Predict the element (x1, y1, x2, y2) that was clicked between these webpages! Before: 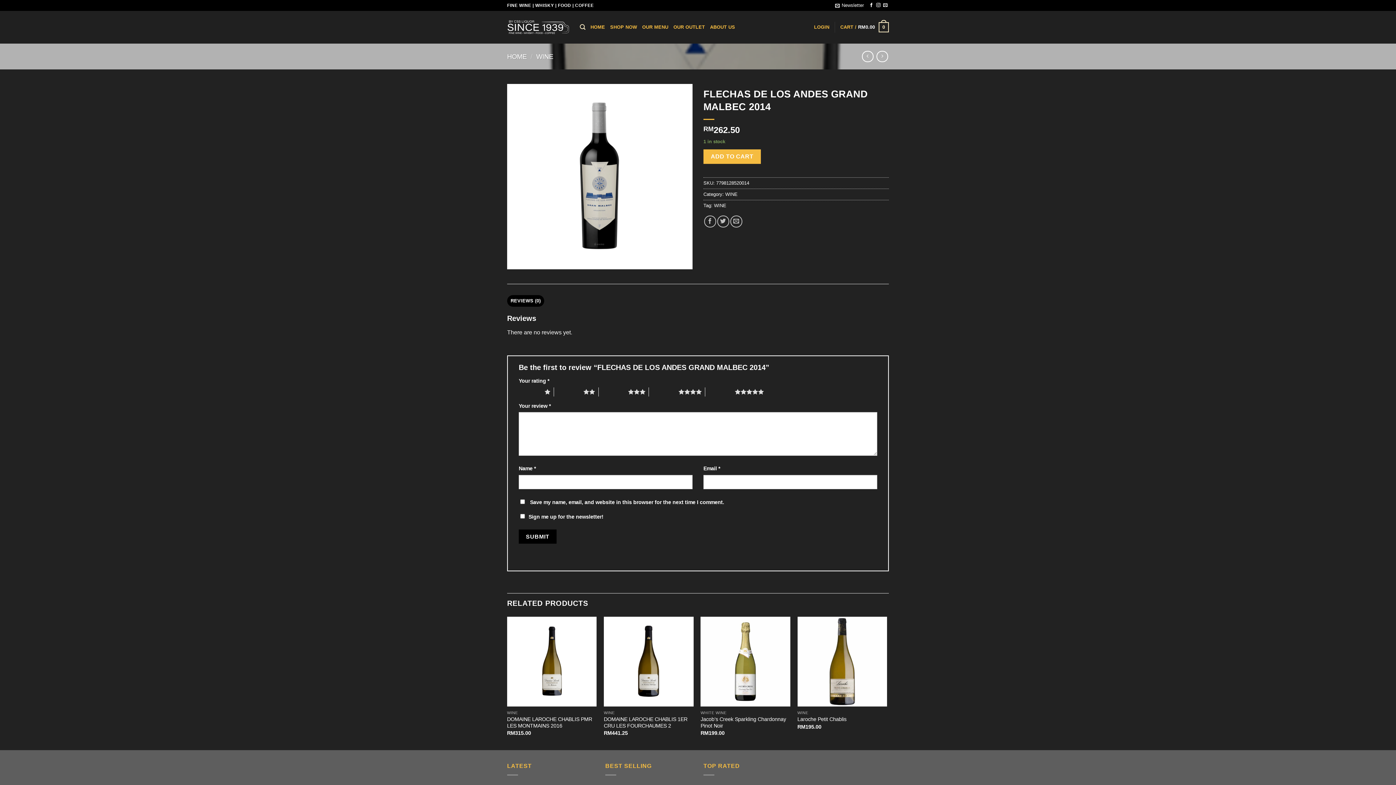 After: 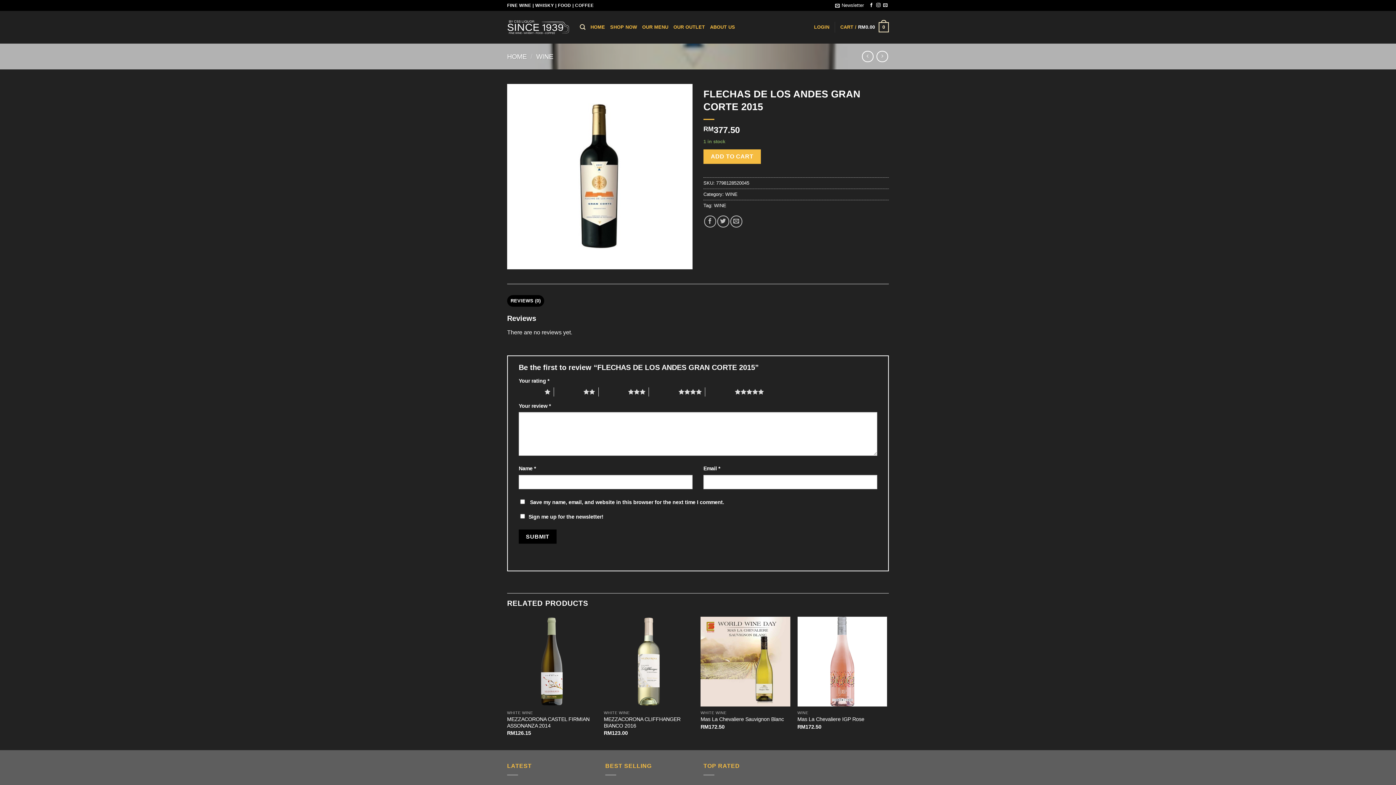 Action: bbox: (862, 50, 873, 62)